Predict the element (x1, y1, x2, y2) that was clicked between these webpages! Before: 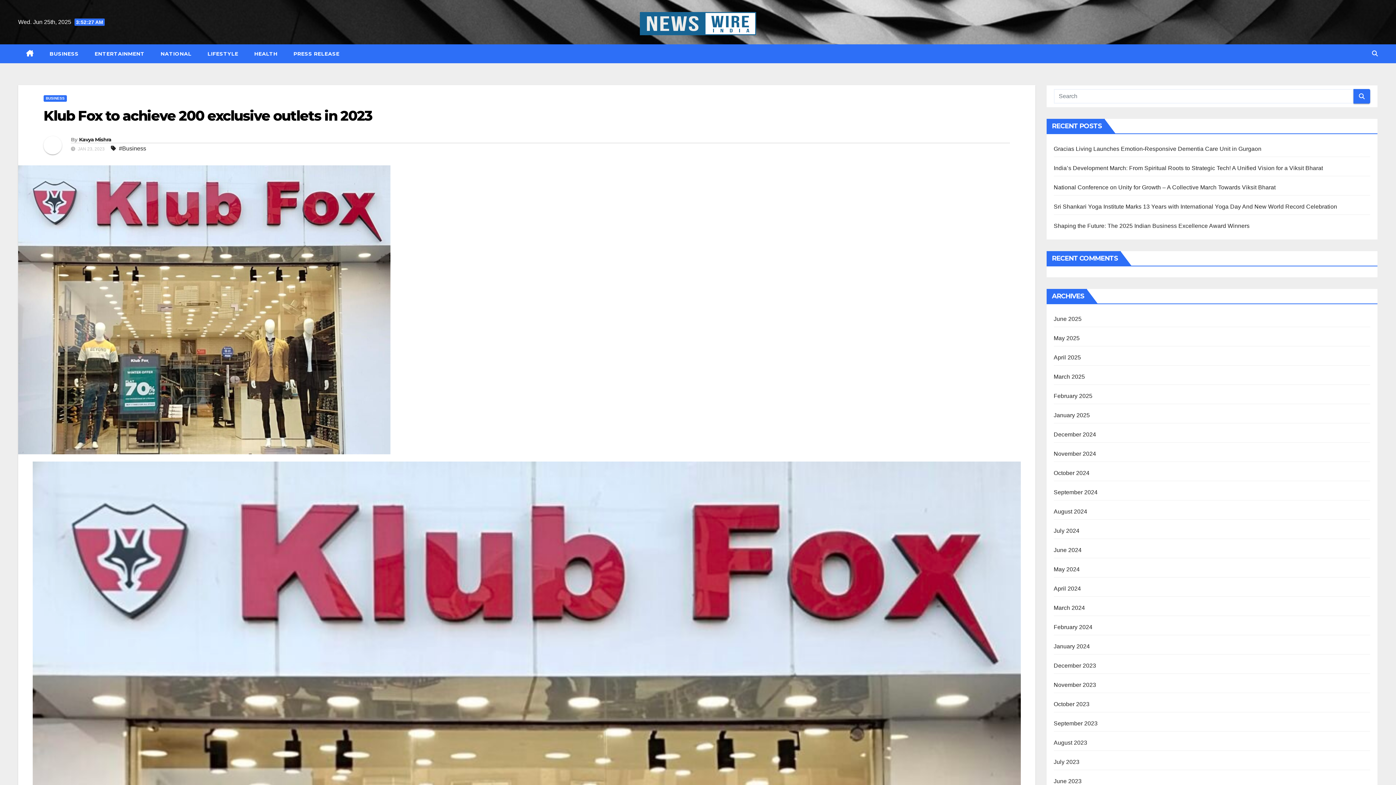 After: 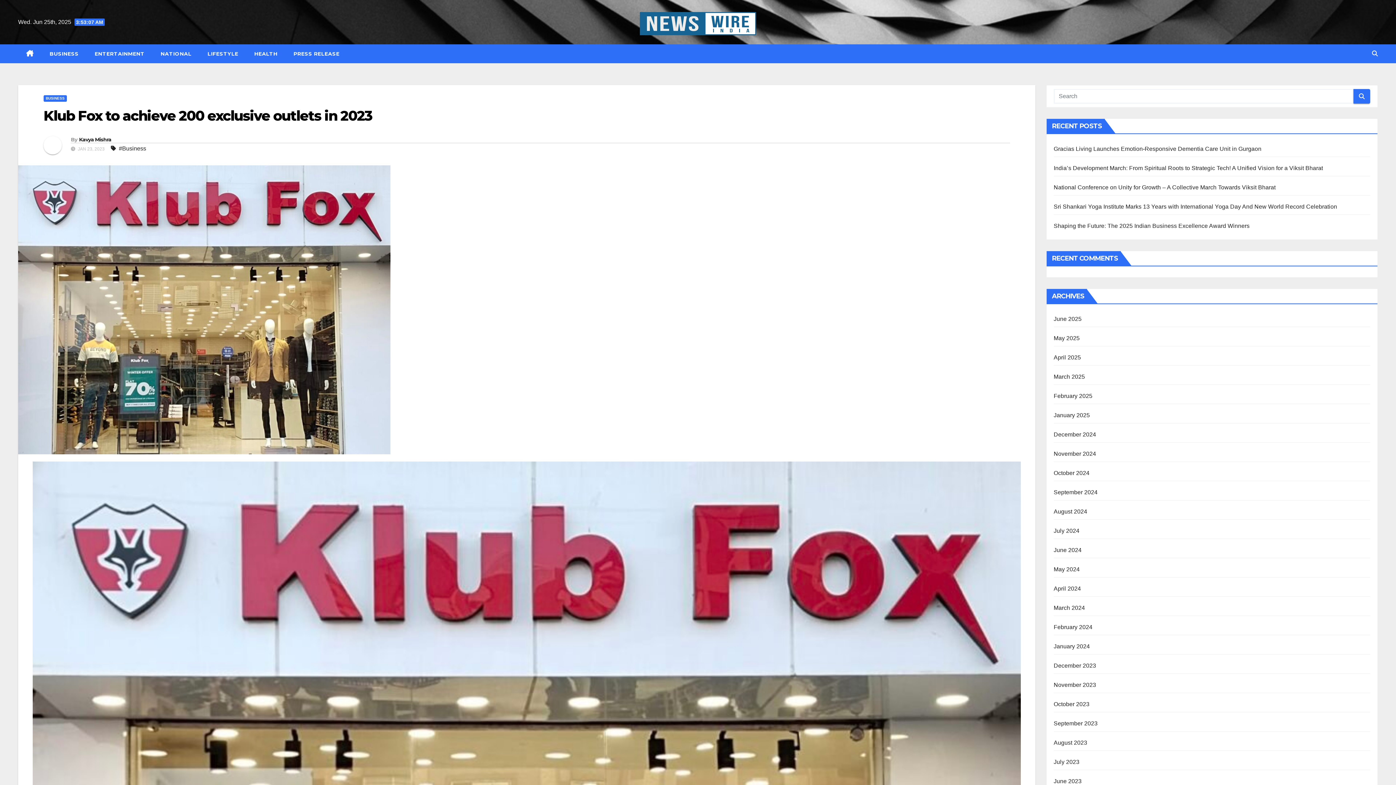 Action: label: Klub Fox to achieve 200 exclusive outlets in 2023 bbox: (43, 107, 371, 124)